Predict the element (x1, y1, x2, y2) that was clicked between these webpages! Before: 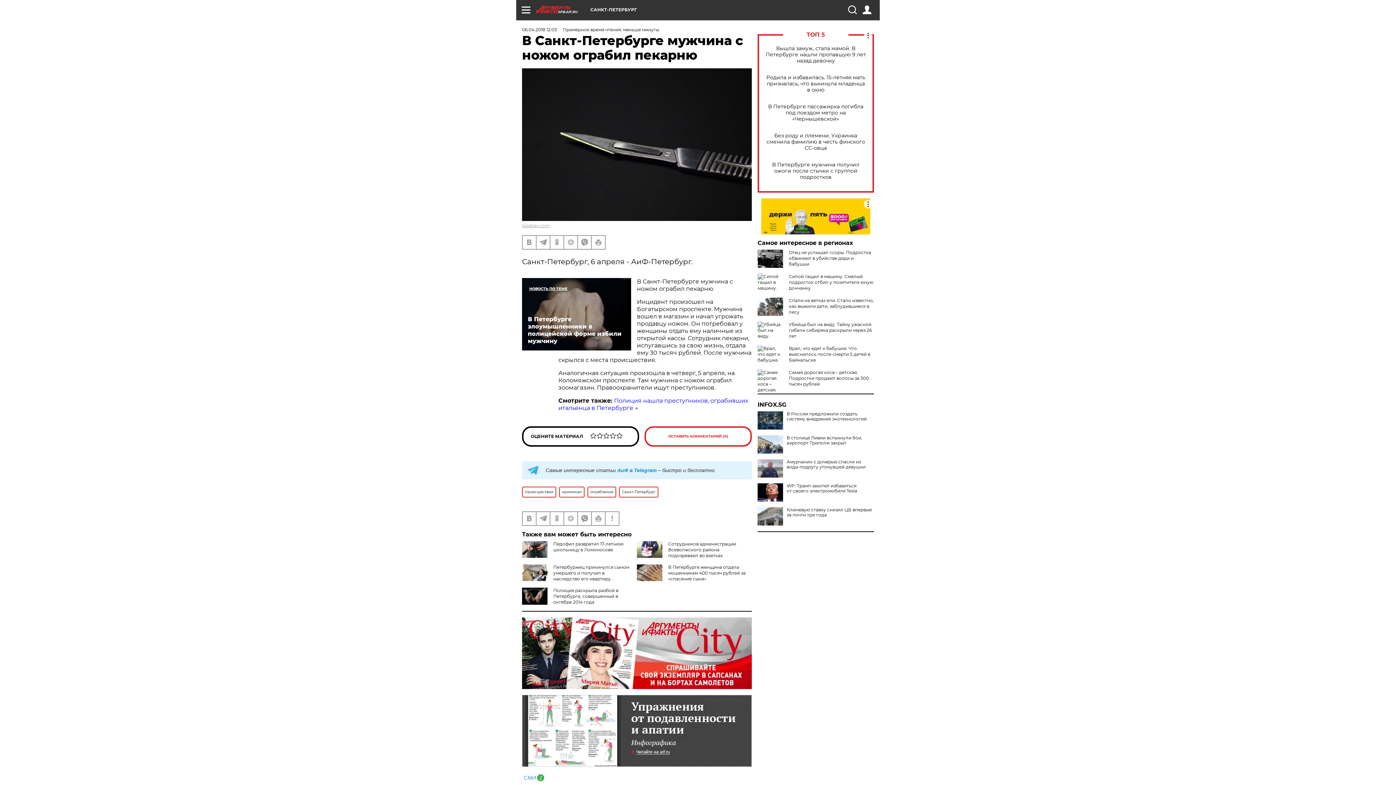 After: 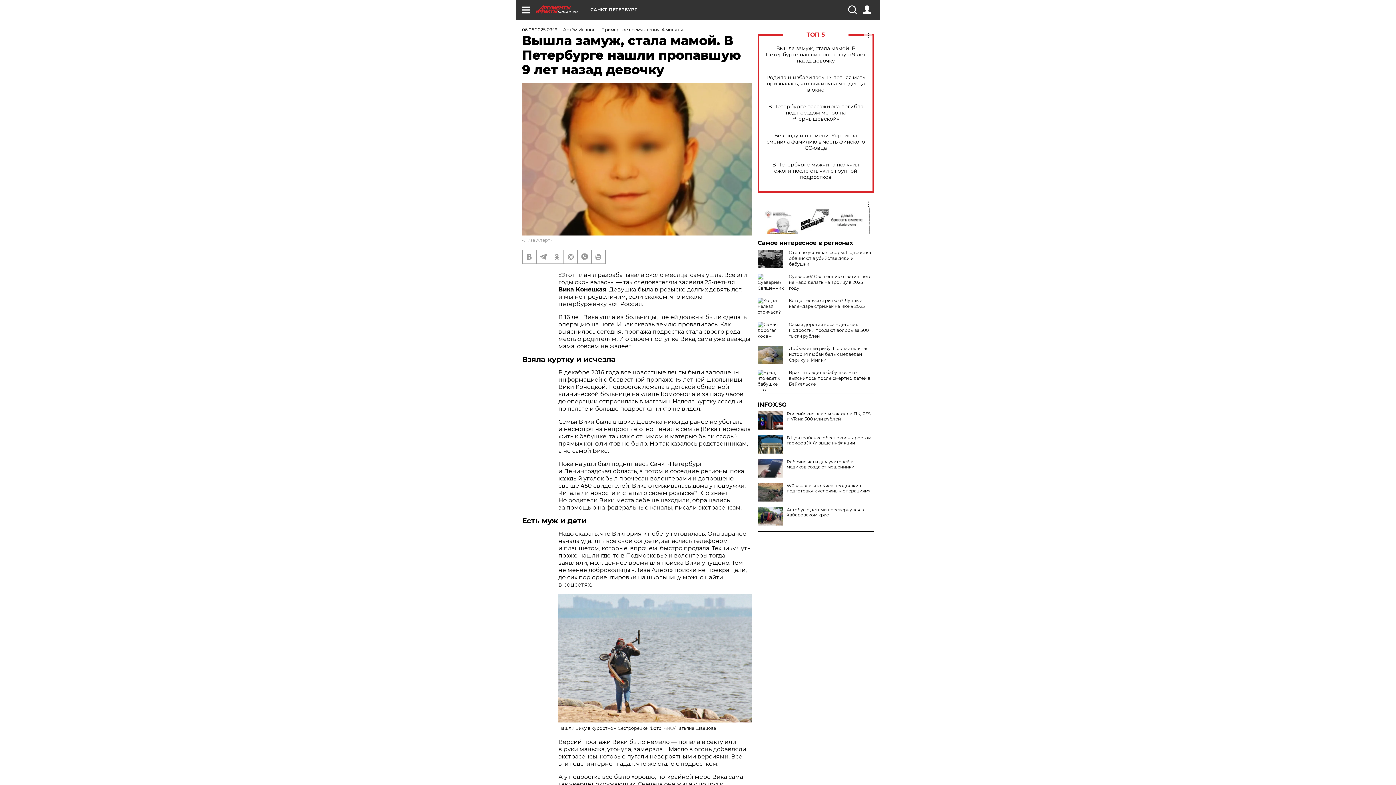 Action: bbox: (765, 45, 866, 63) label: Вышла замуж, стала мамой. В Петербурге нашли пропавшую 9 лет назад девочку